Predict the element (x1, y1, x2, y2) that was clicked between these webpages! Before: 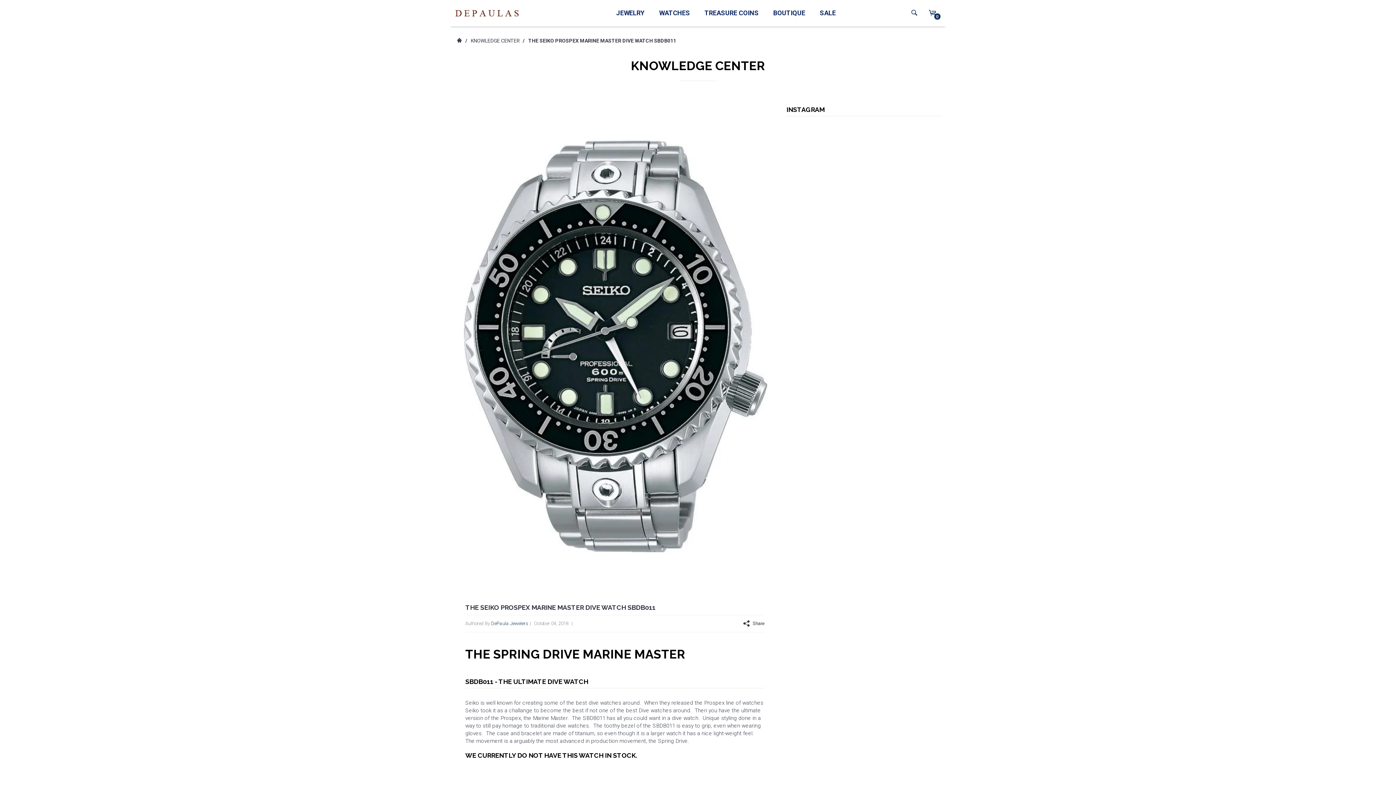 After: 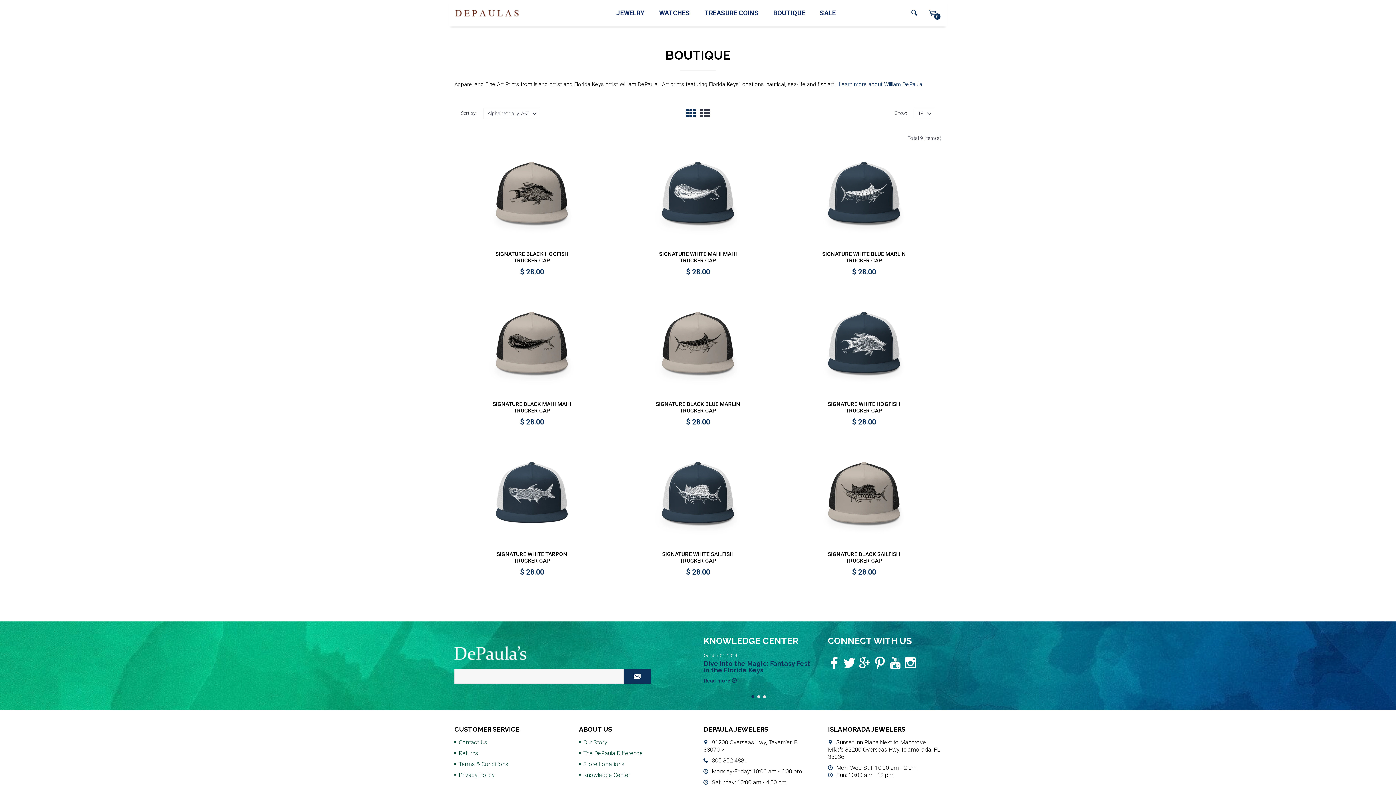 Action: bbox: (766, 0, 812, 26) label: BOUTIQUE